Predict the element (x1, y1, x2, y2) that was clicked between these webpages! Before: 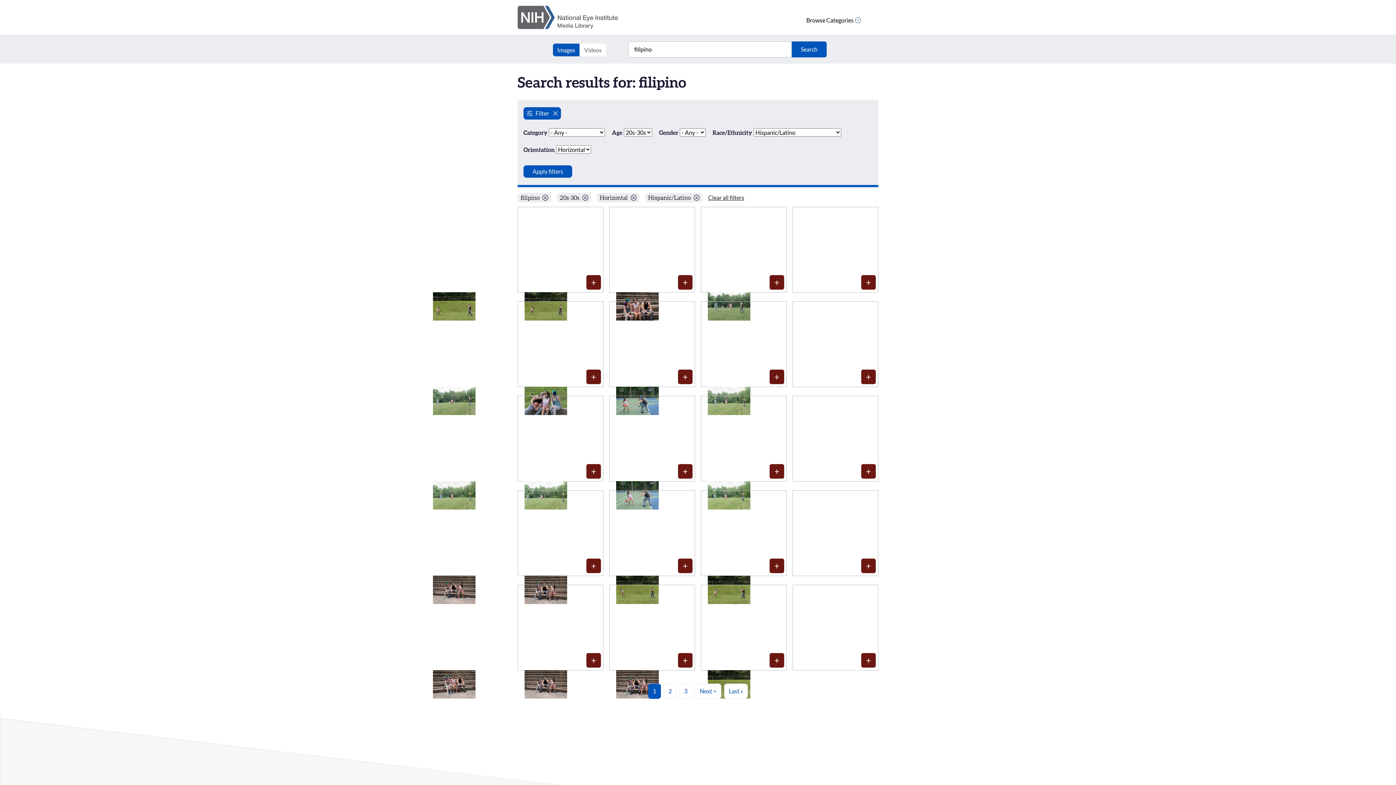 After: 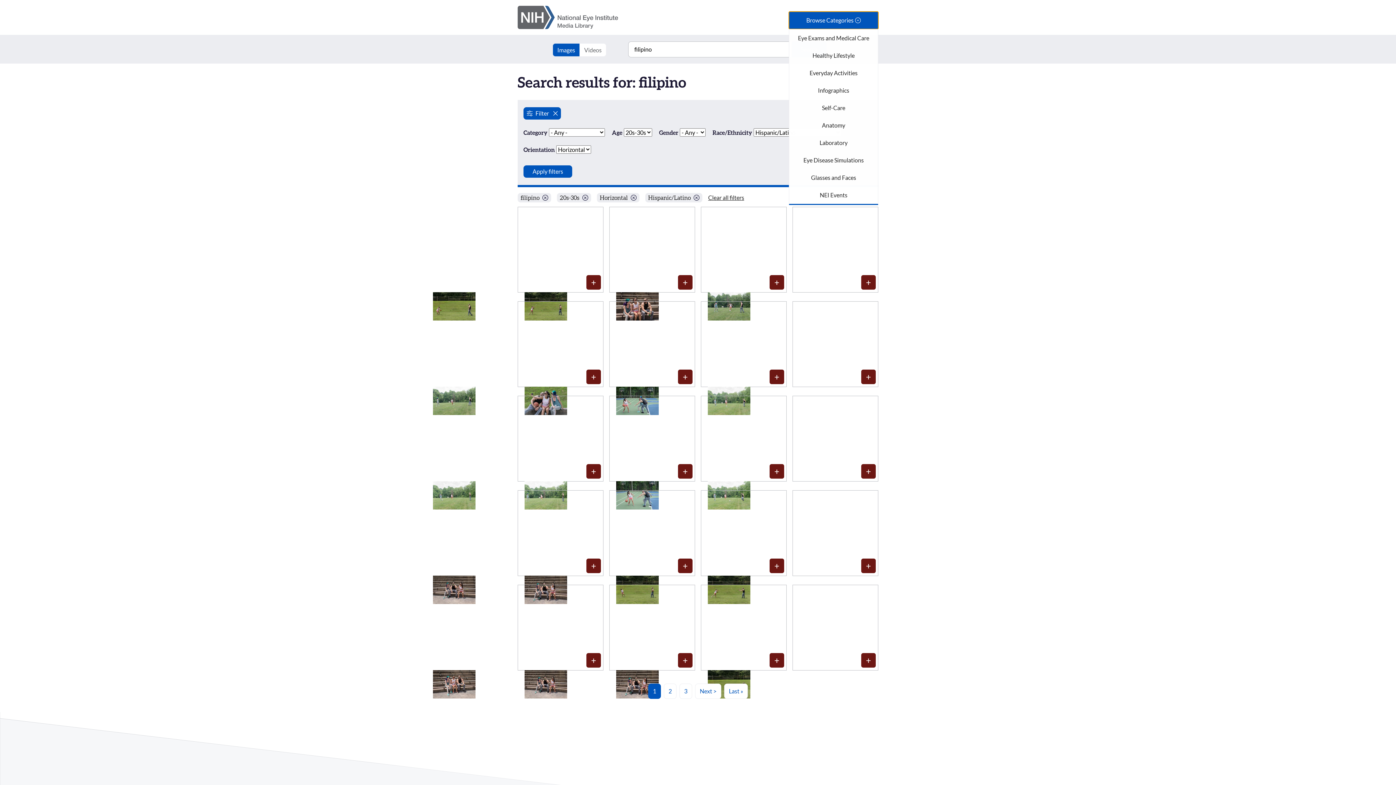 Action: label: Browse Categories bbox: (789, 11, 878, 29)